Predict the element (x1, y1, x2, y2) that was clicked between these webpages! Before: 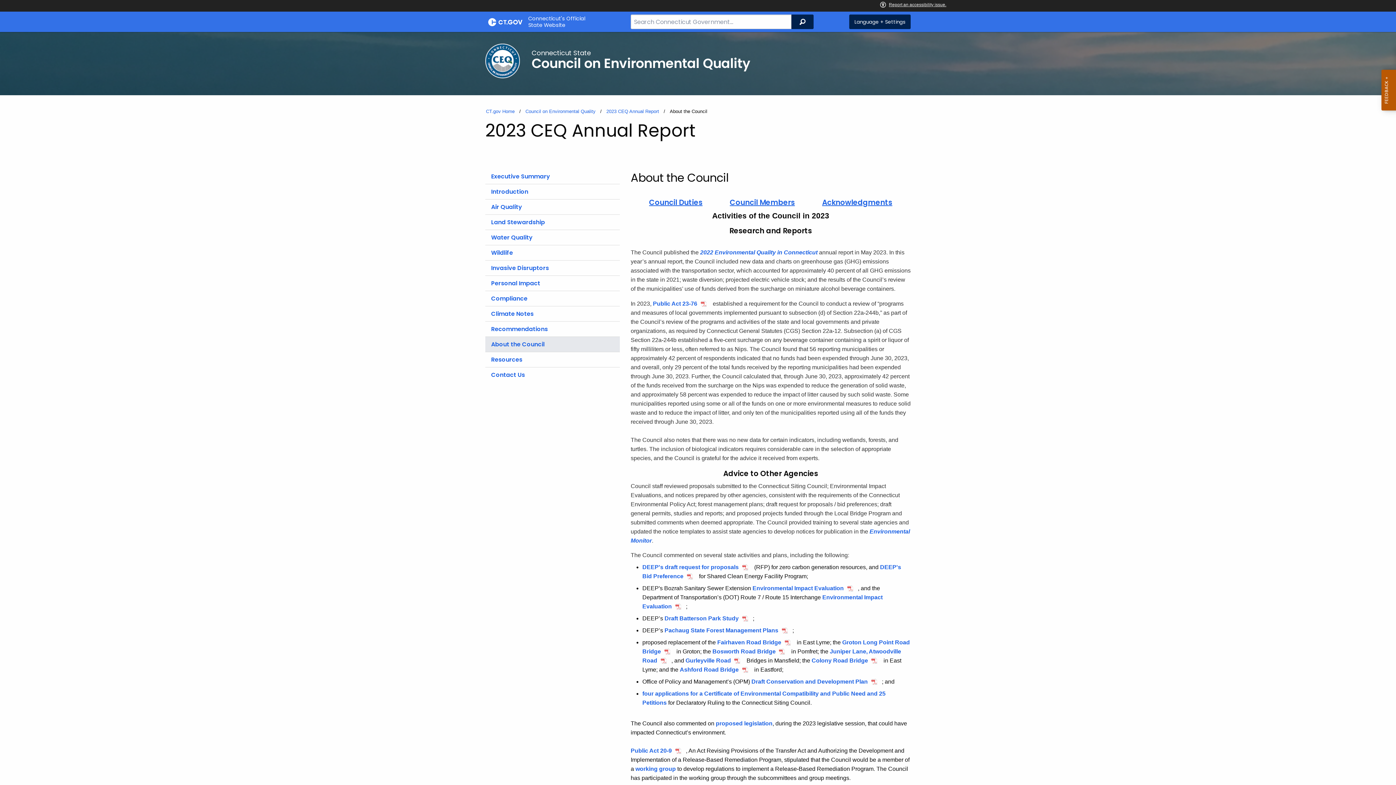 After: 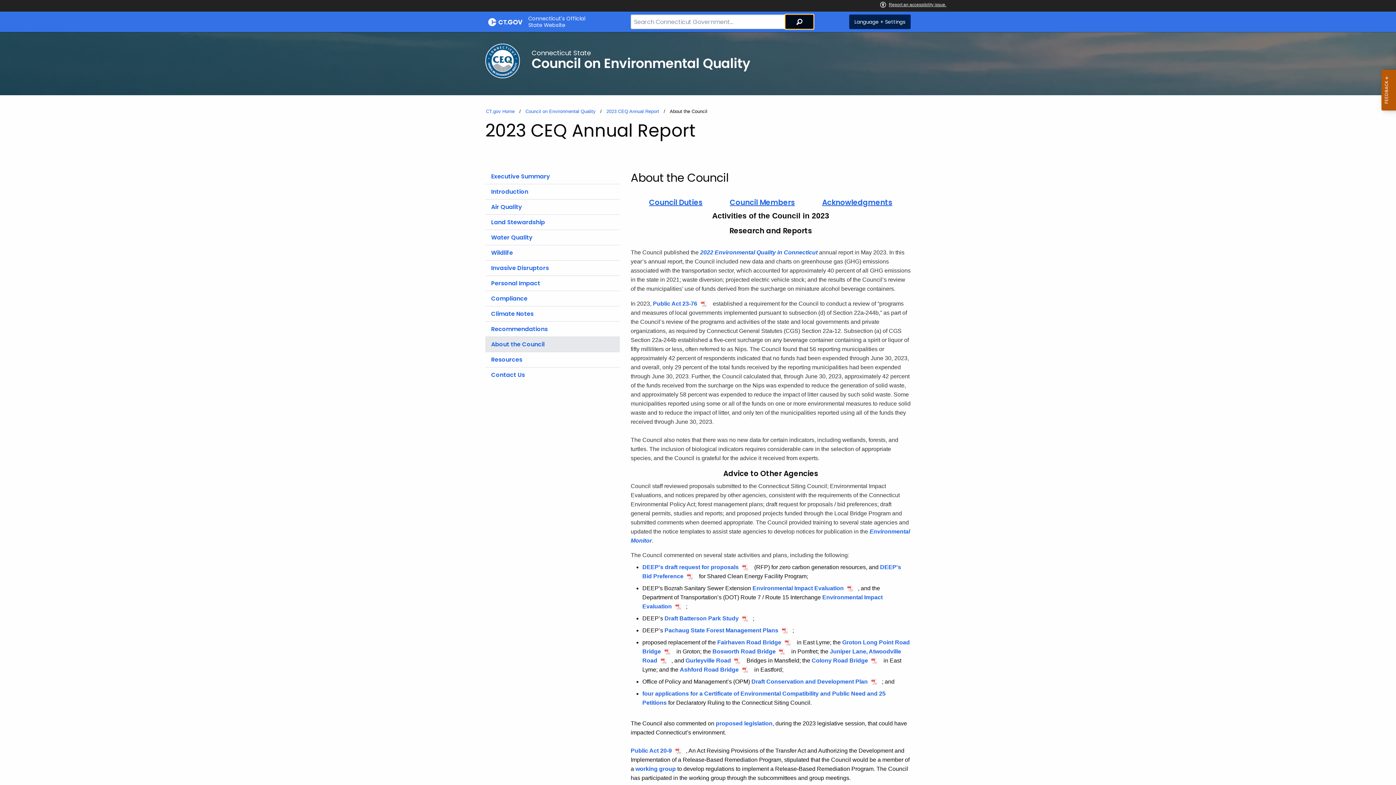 Action: label: Search bbox: (791, 14, 813, 29)